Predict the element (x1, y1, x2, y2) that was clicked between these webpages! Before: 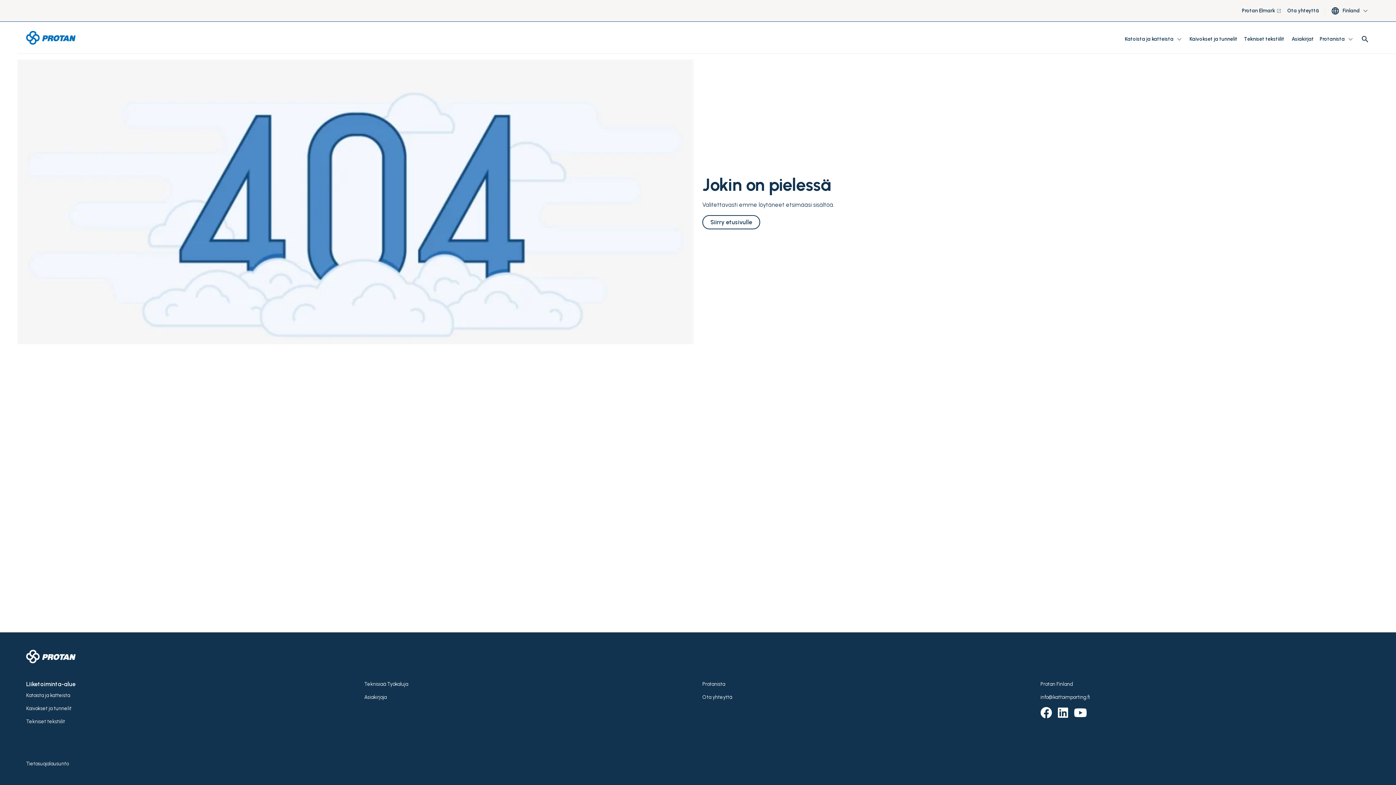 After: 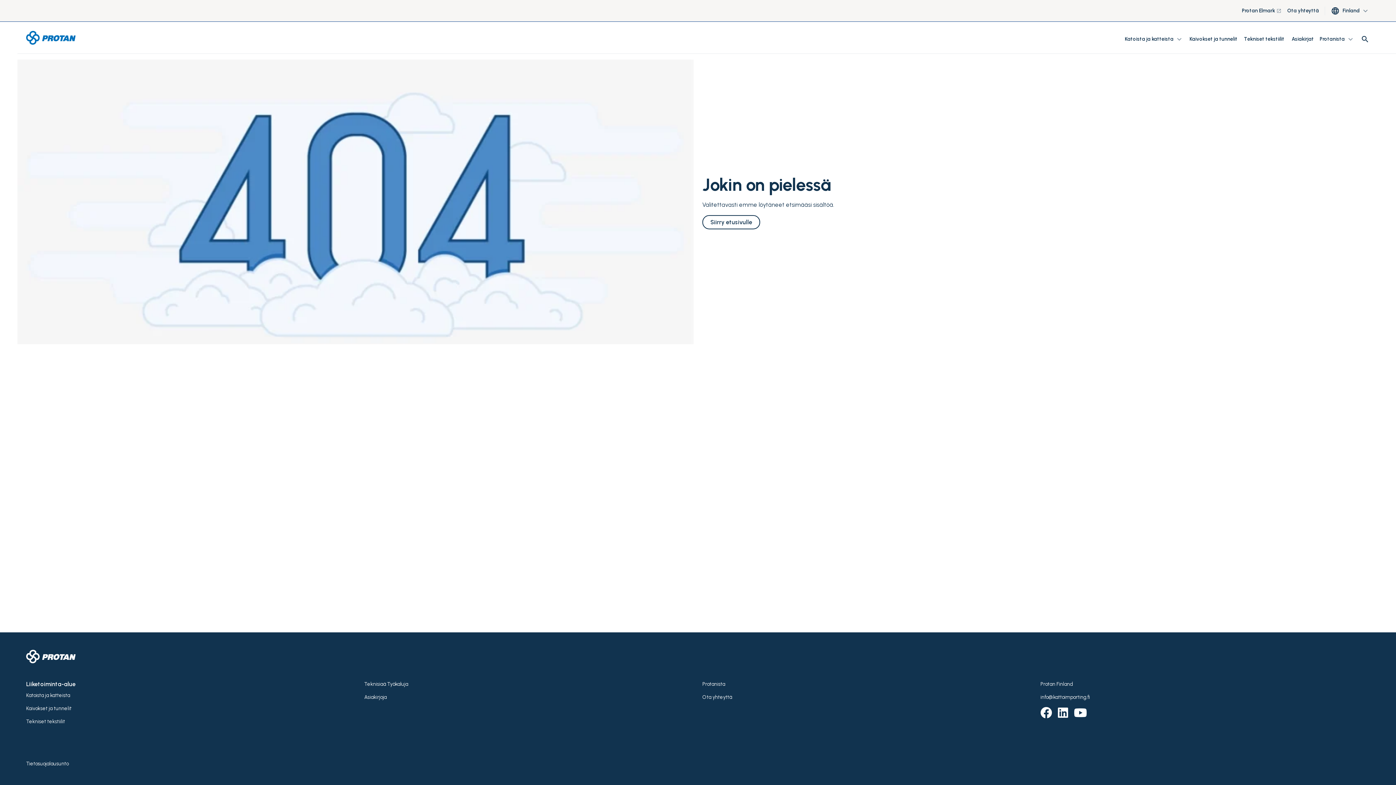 Action: label: info@kattoimporting.fi bbox: (1040, 694, 1090, 700)